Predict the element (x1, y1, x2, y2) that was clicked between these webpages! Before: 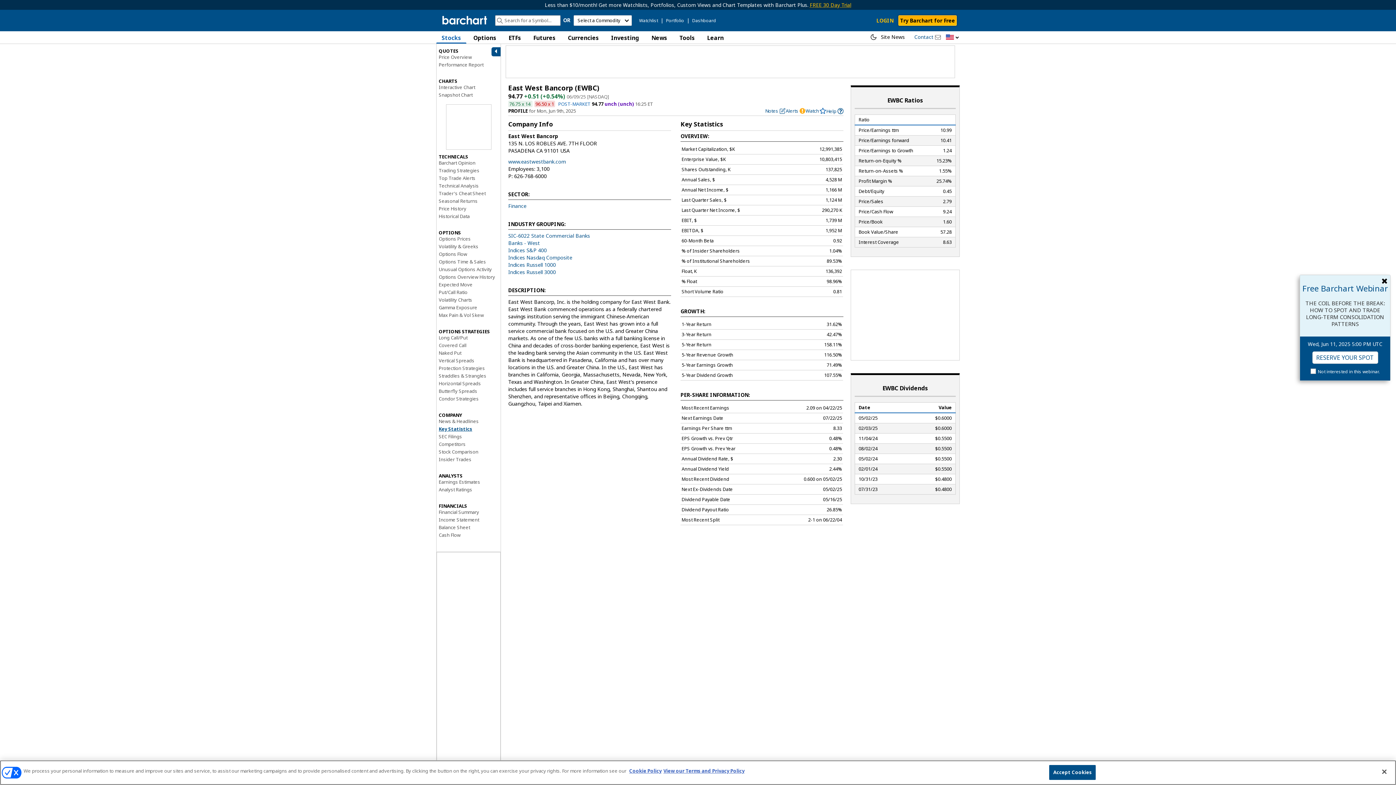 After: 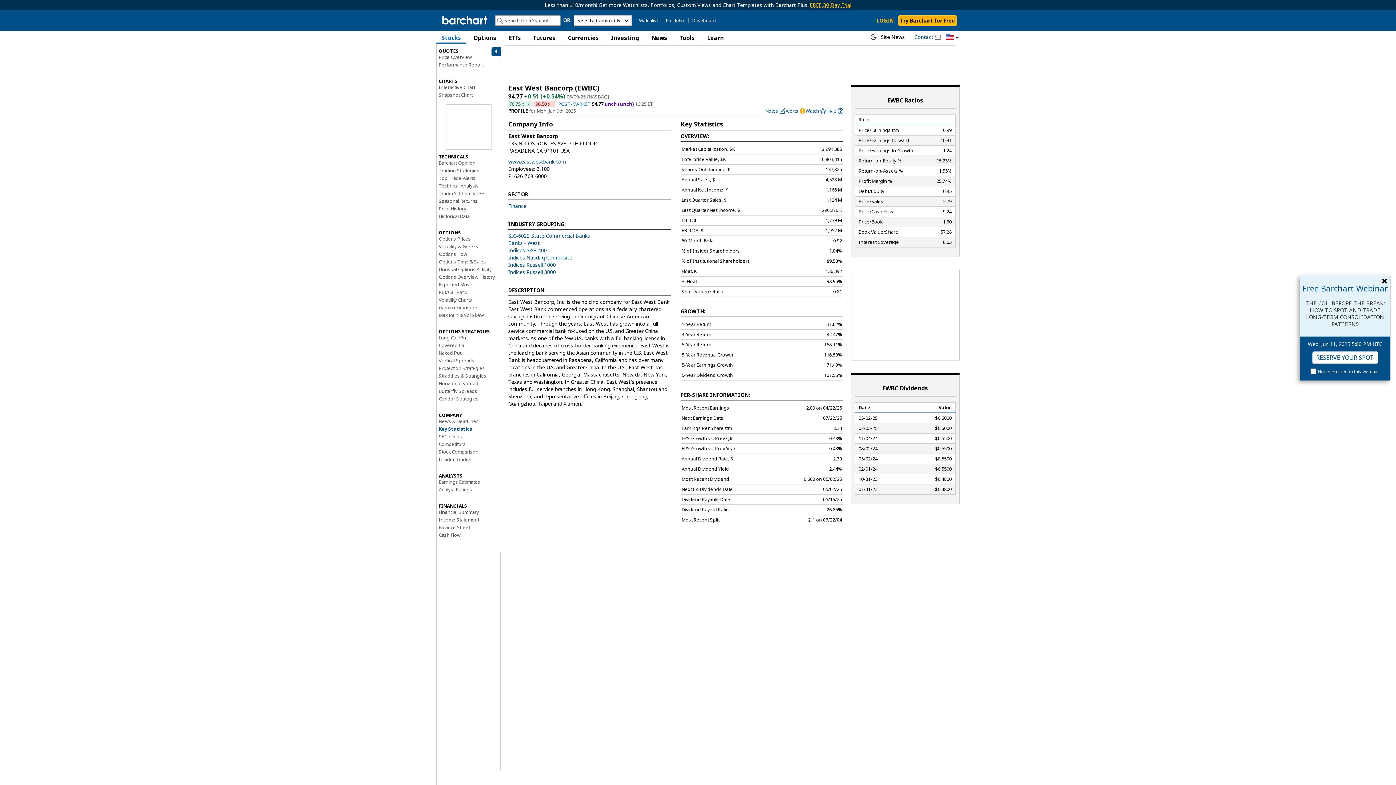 Action: bbox: (1049, 765, 1096, 780) label: Accept Cookies